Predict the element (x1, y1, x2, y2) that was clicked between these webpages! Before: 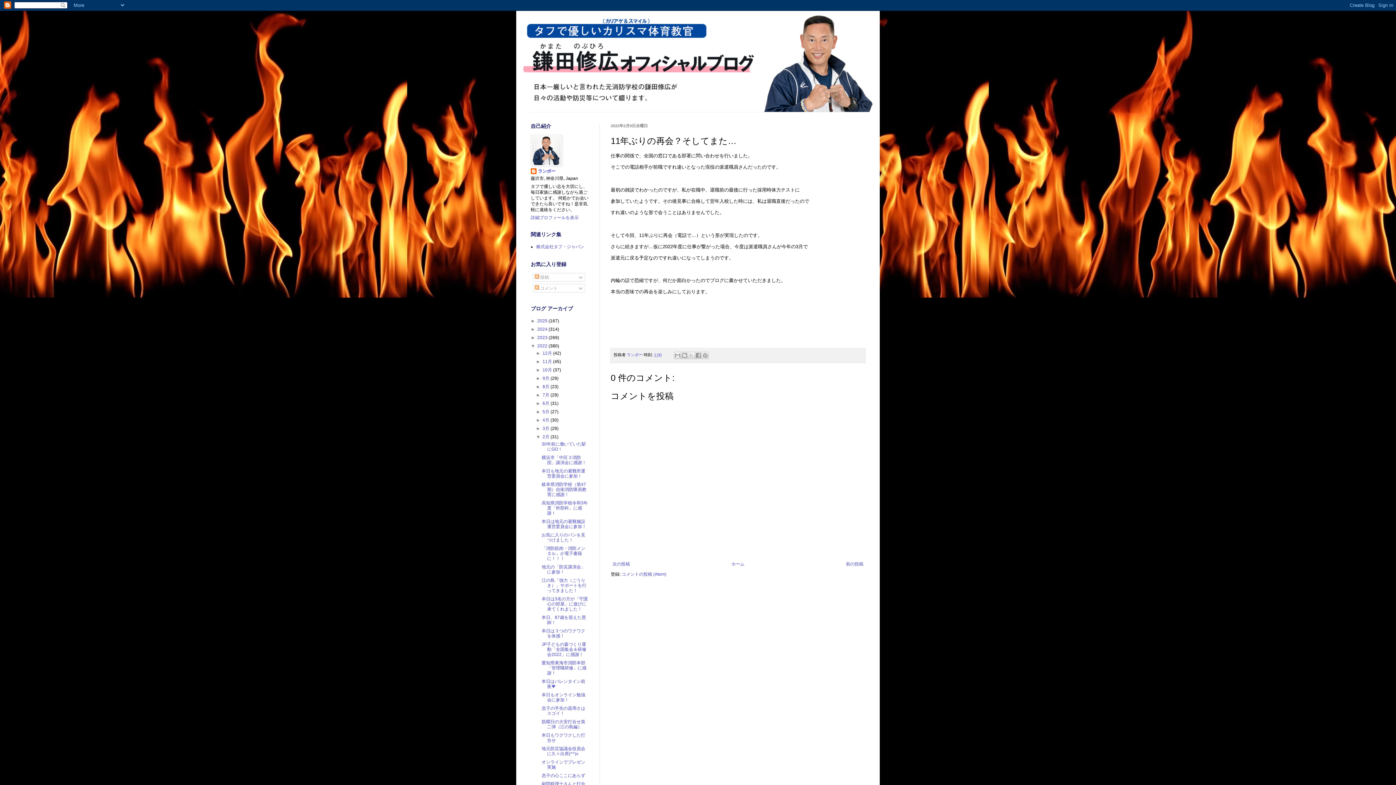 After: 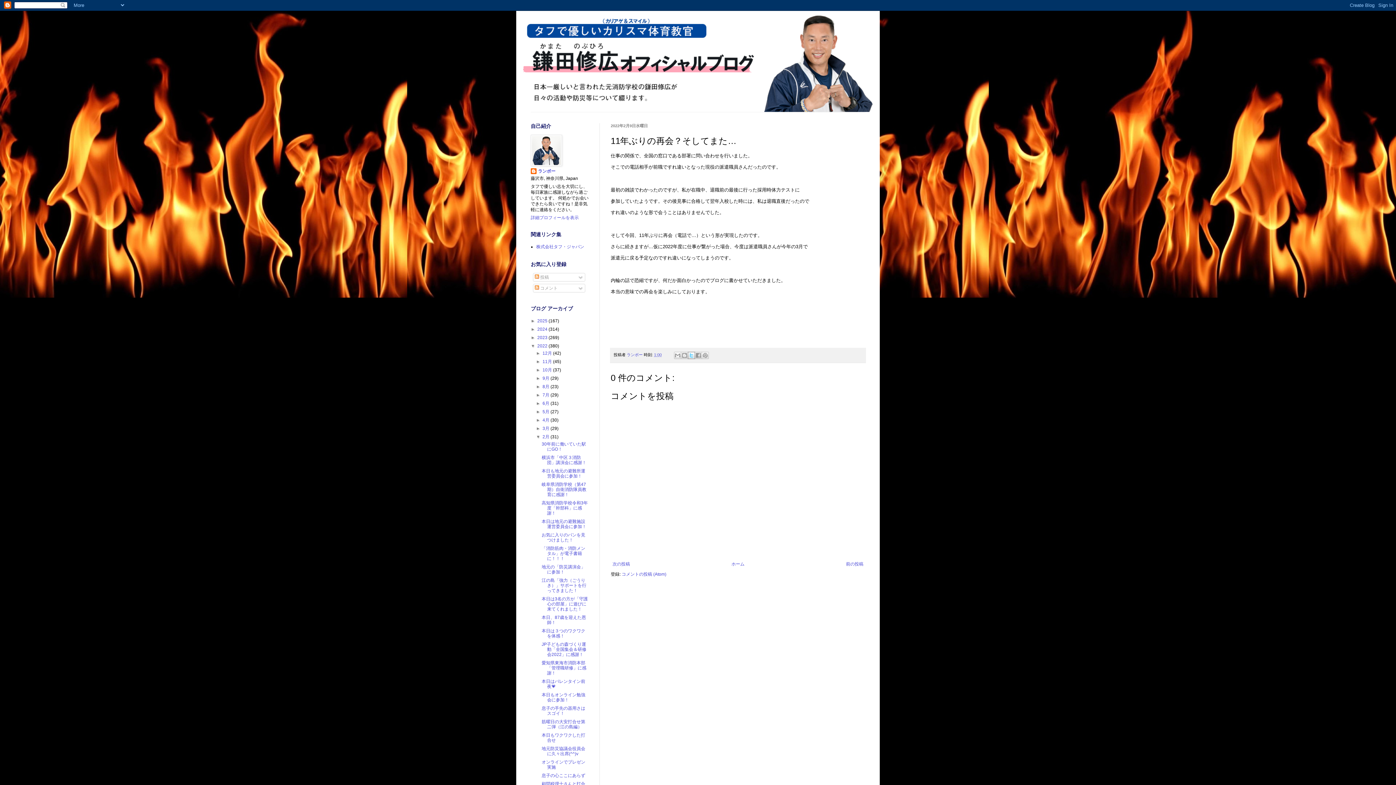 Action: bbox: (688, 351, 695, 359) label: X で共有